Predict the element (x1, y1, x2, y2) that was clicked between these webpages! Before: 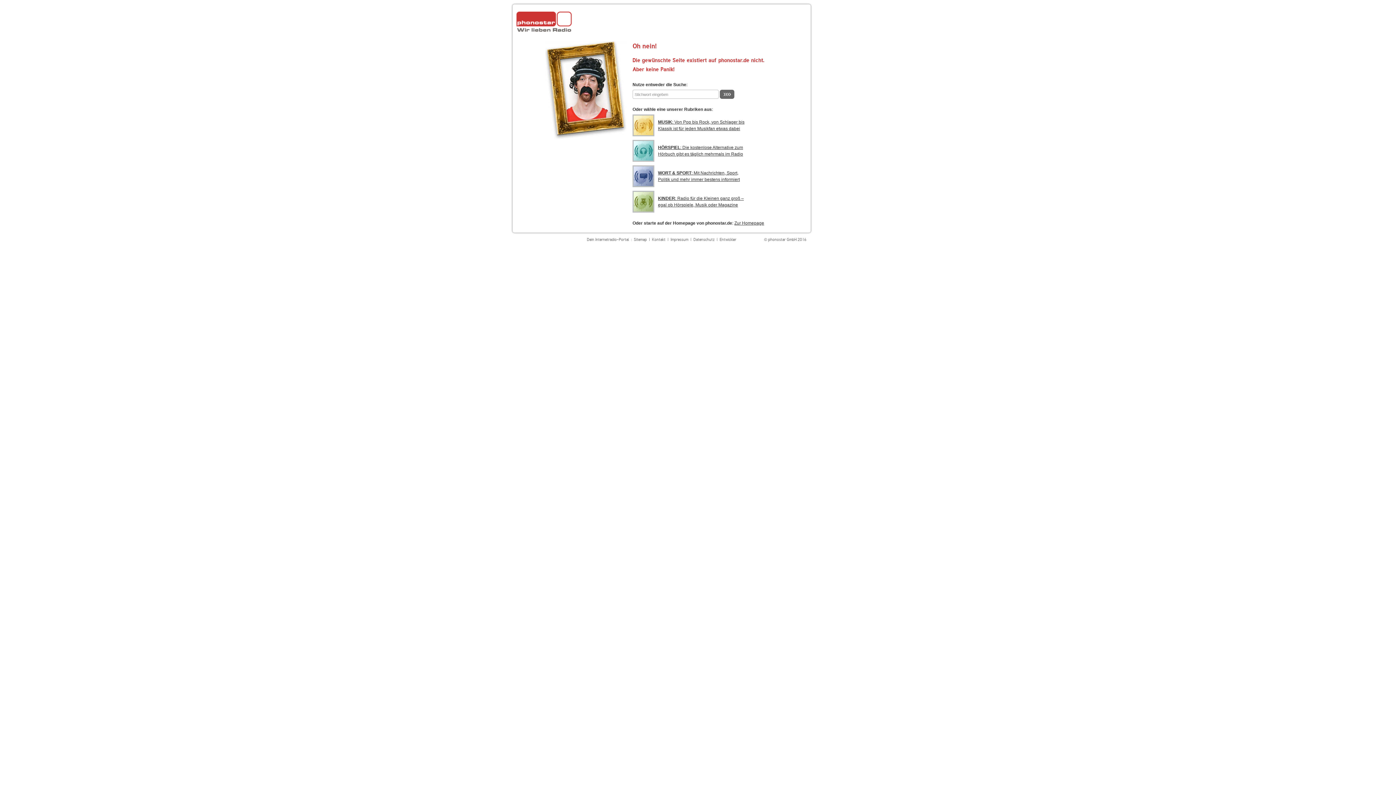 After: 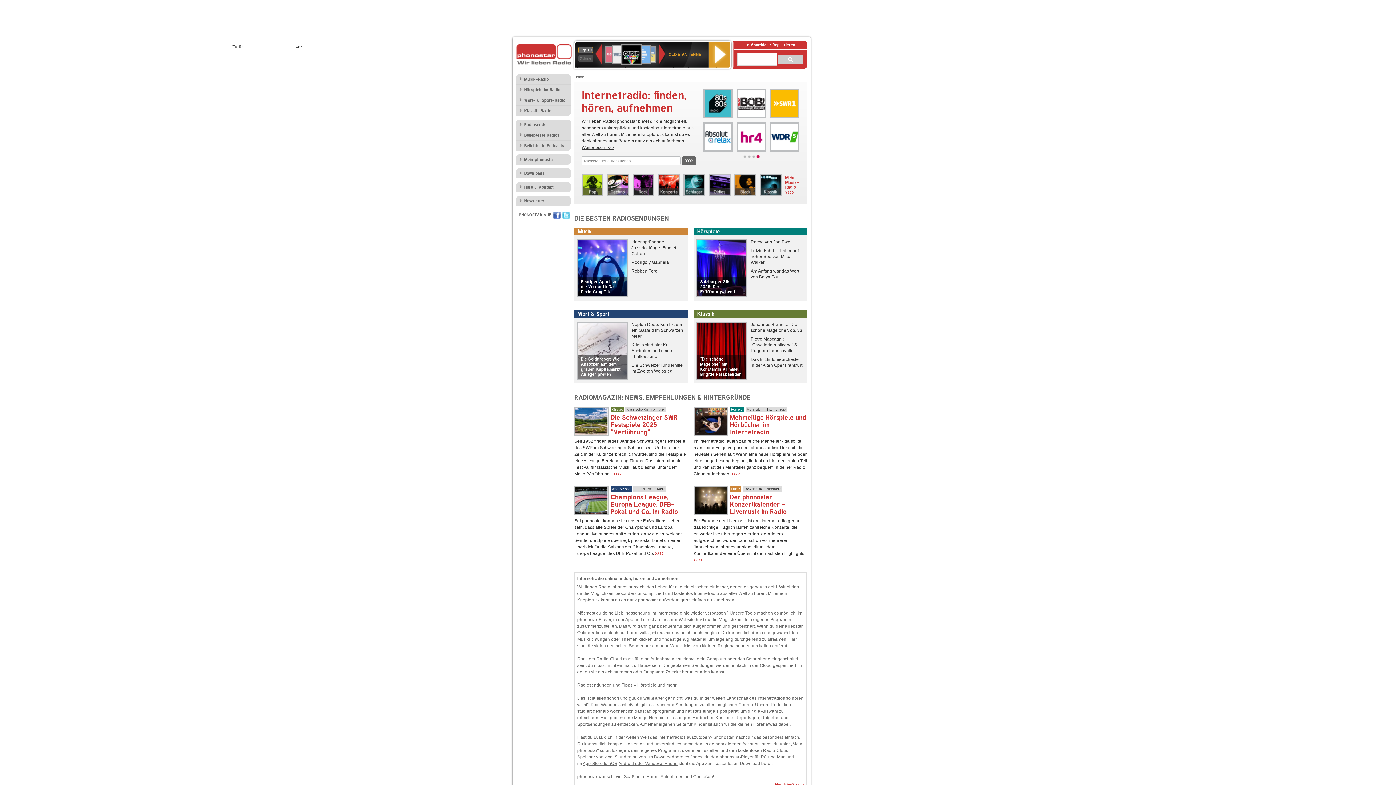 Action: bbox: (516, 11, 572, 32)